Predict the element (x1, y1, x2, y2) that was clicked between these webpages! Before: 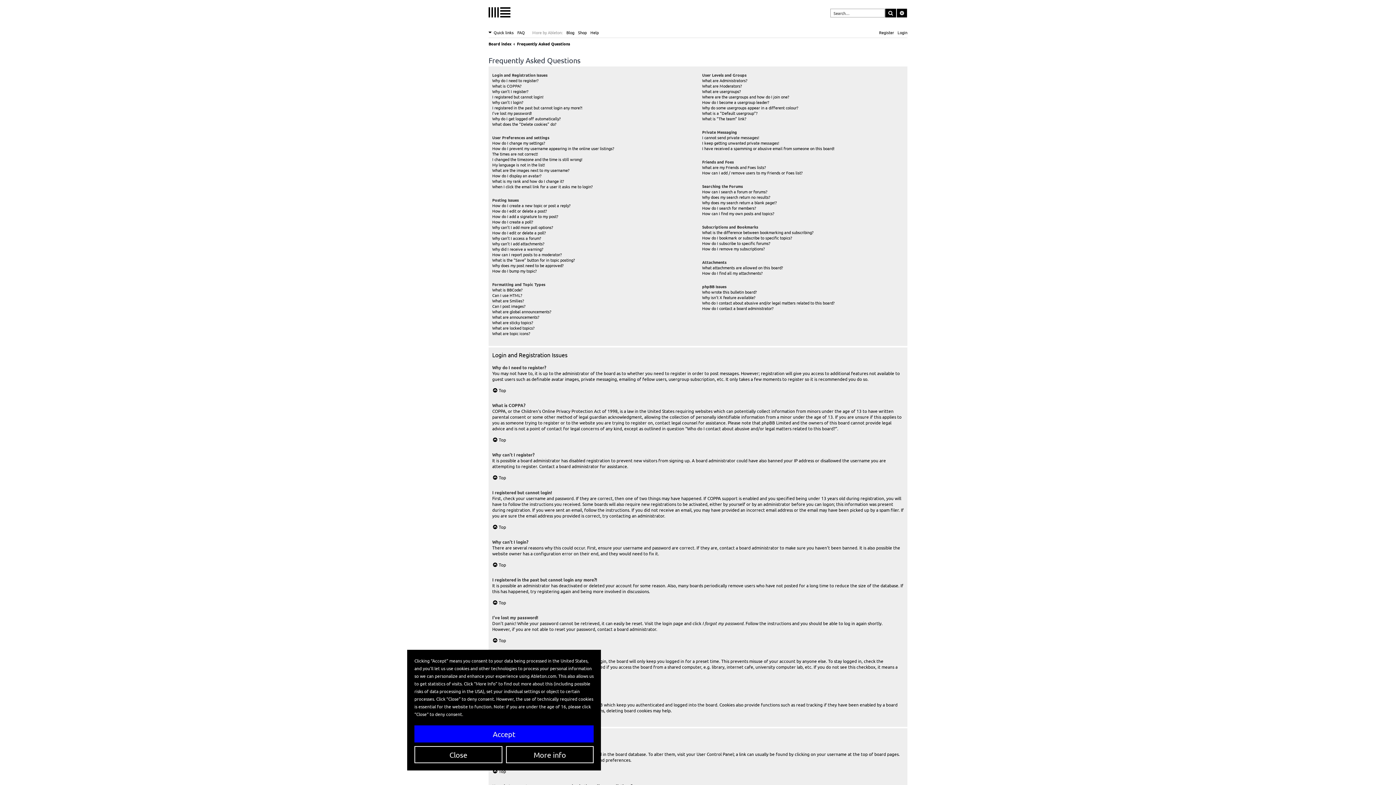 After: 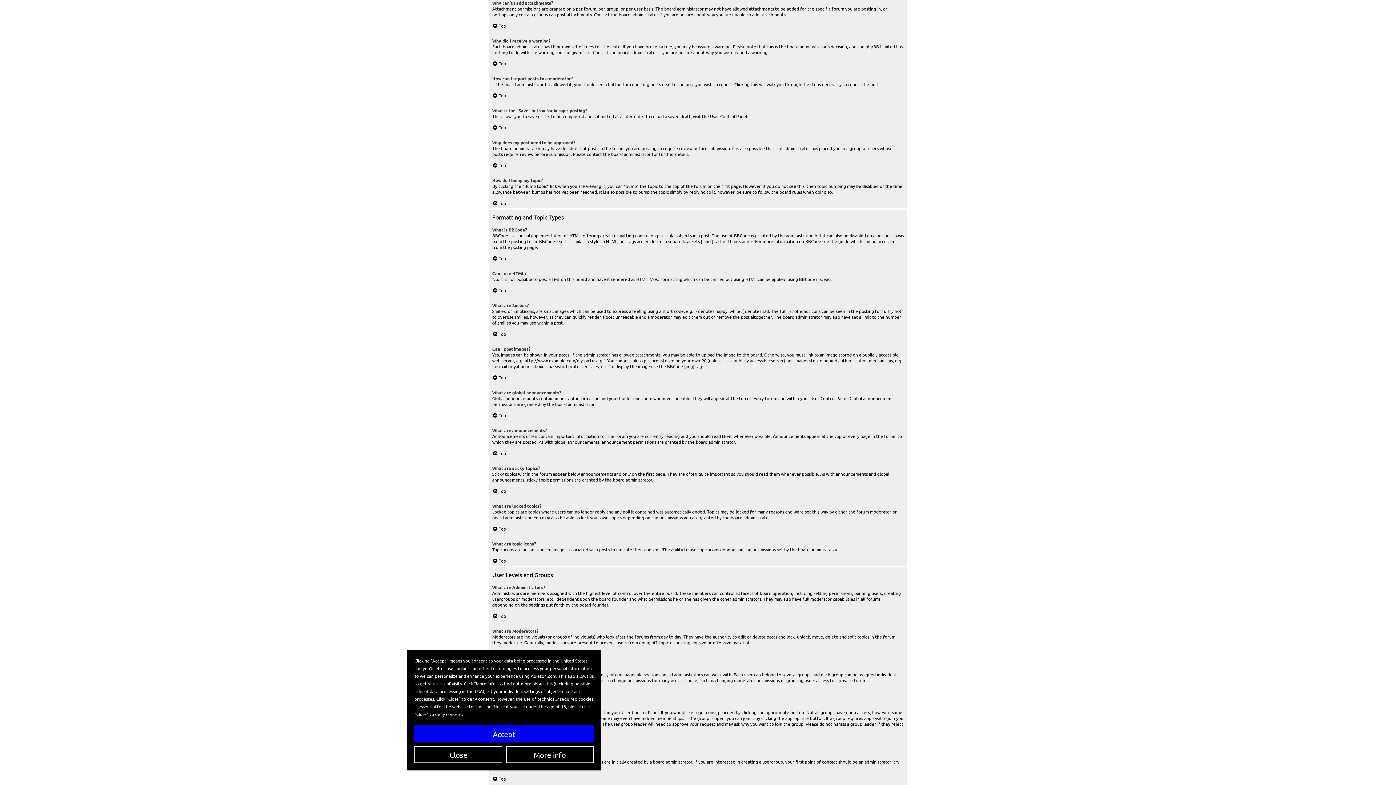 Action: label: Why can’t I add attachments? bbox: (492, 241, 544, 246)